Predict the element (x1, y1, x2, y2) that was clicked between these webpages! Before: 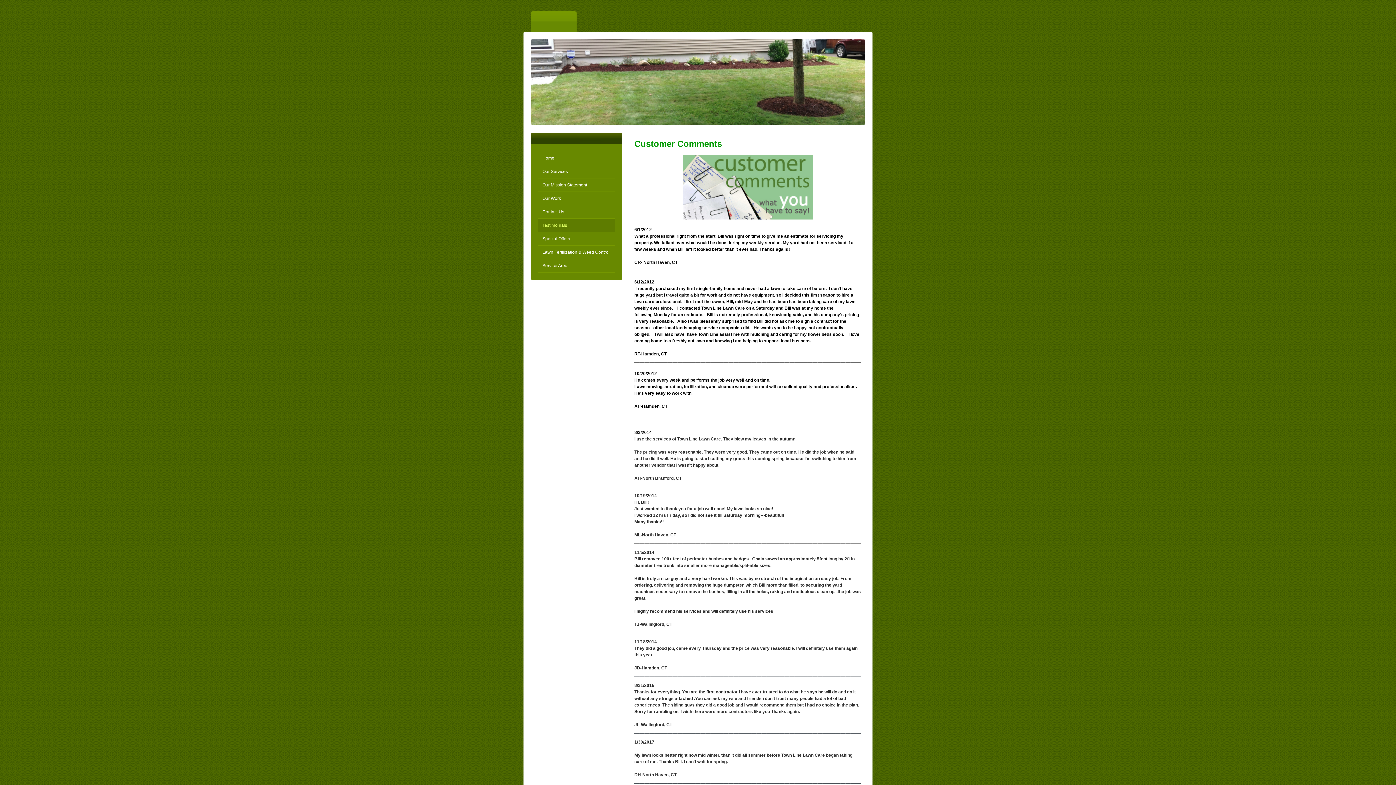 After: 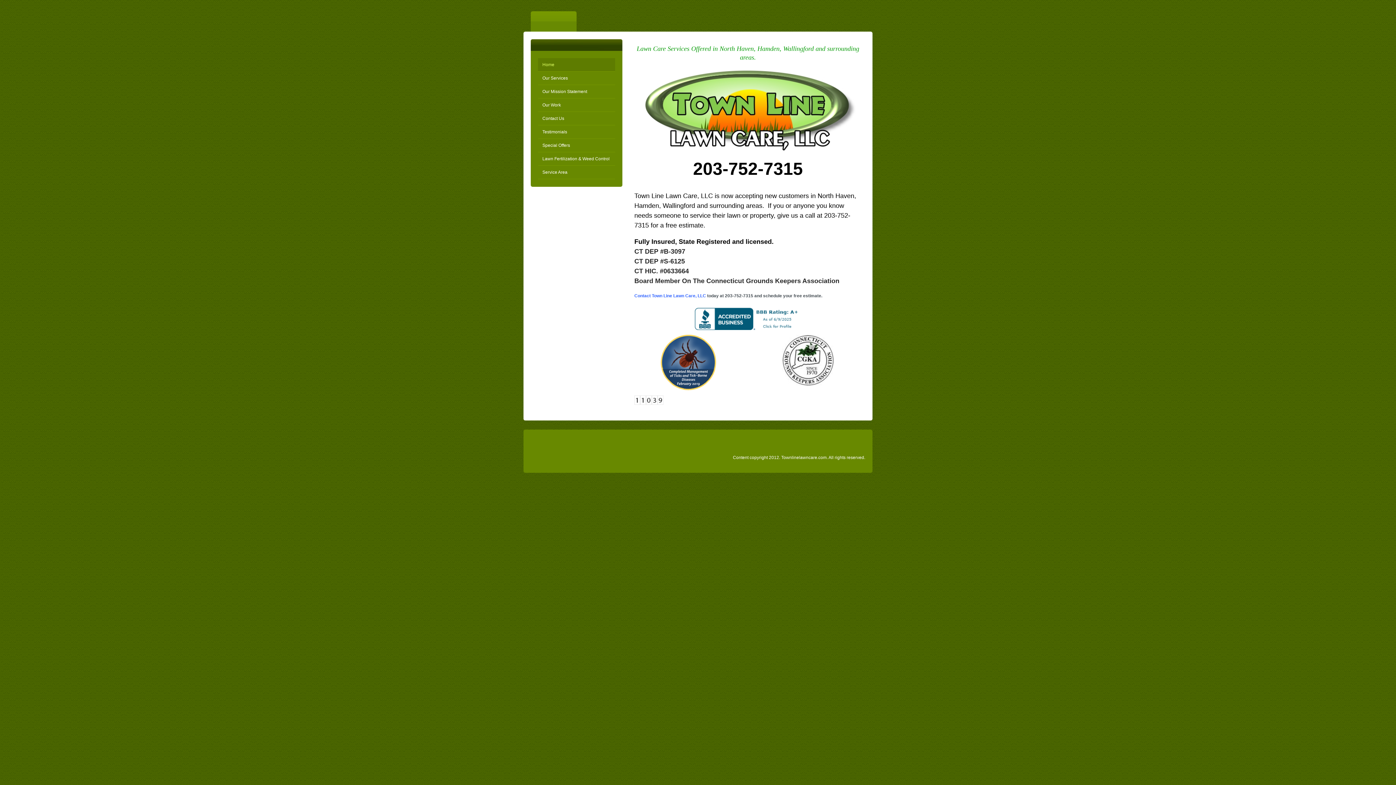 Action: label: Home bbox: (538, 151, 615, 165)